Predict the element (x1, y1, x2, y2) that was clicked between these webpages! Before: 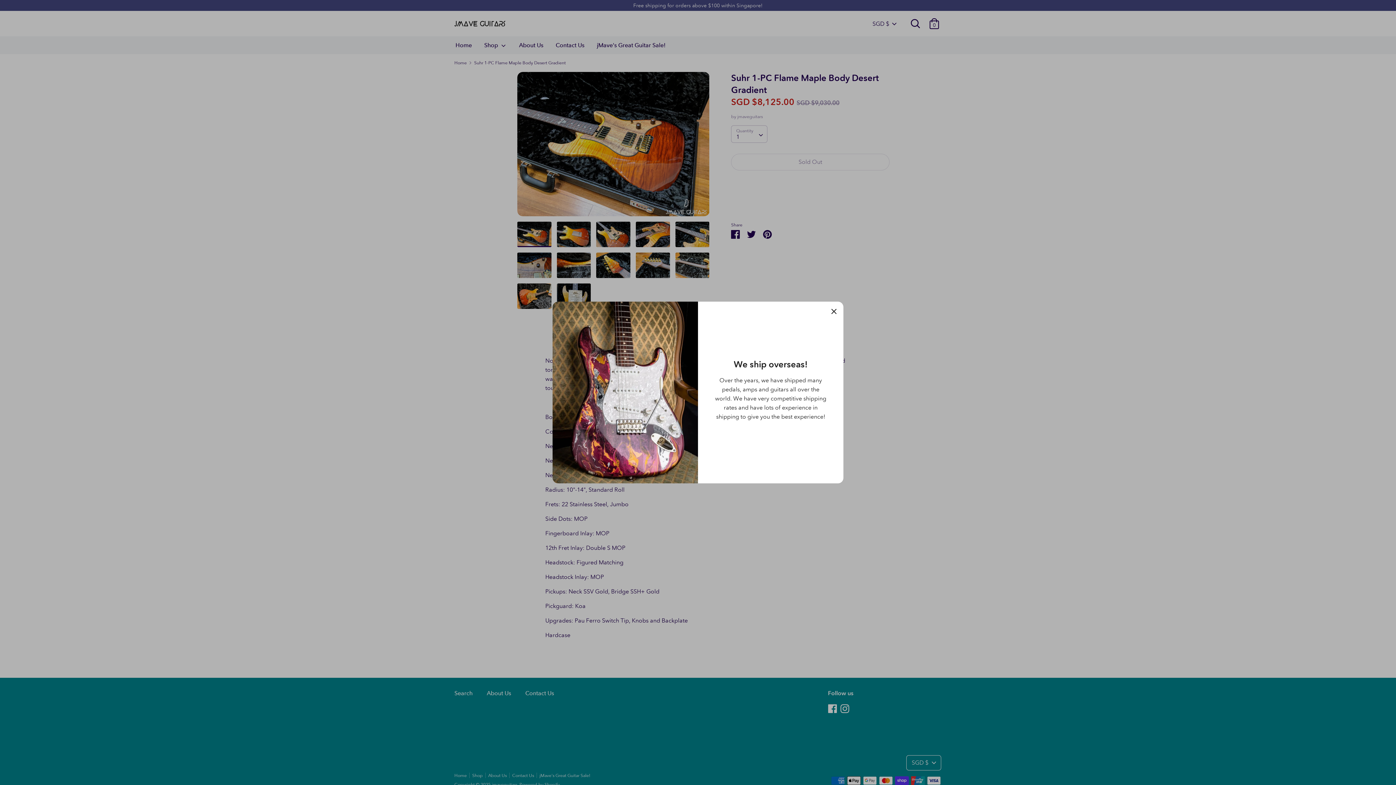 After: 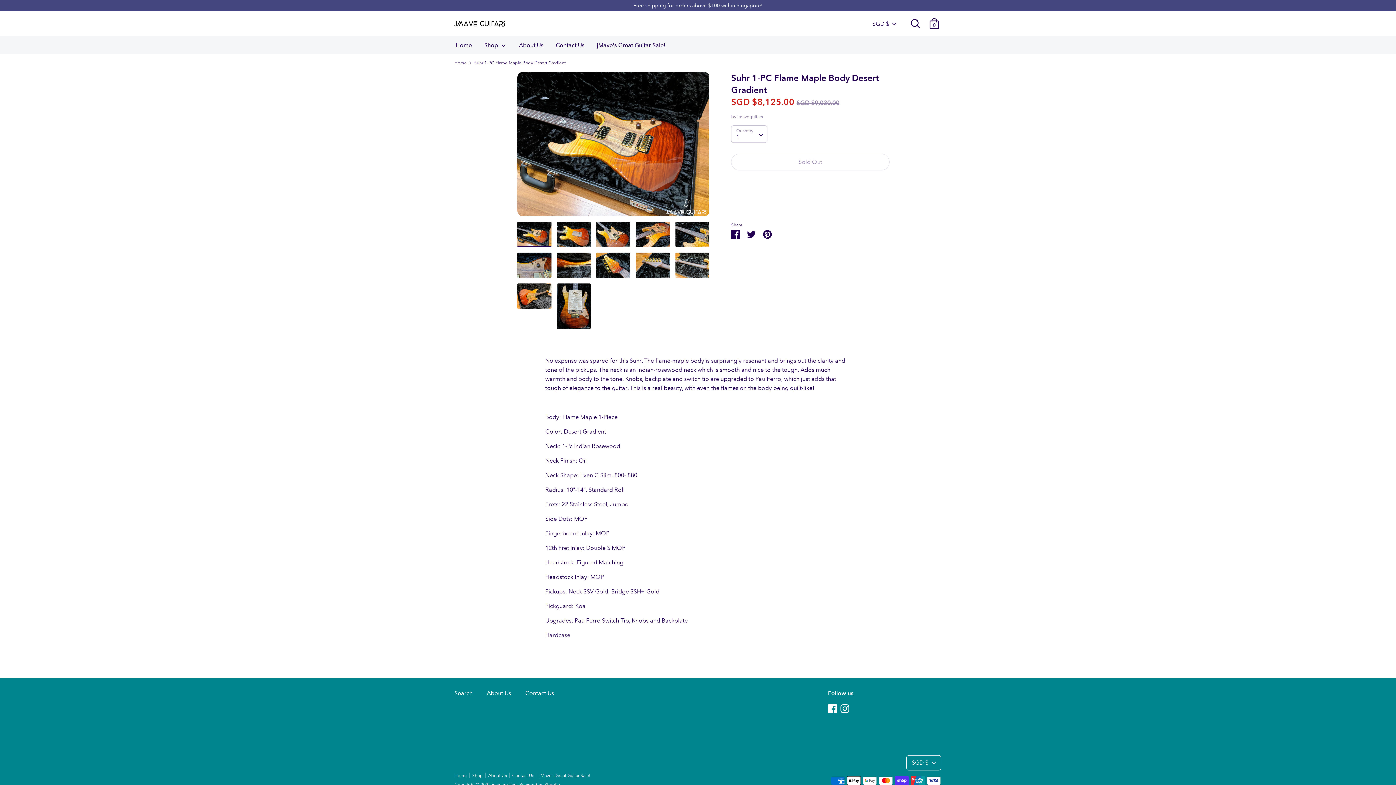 Action: label: Close bbox: (826, 303, 842, 319)